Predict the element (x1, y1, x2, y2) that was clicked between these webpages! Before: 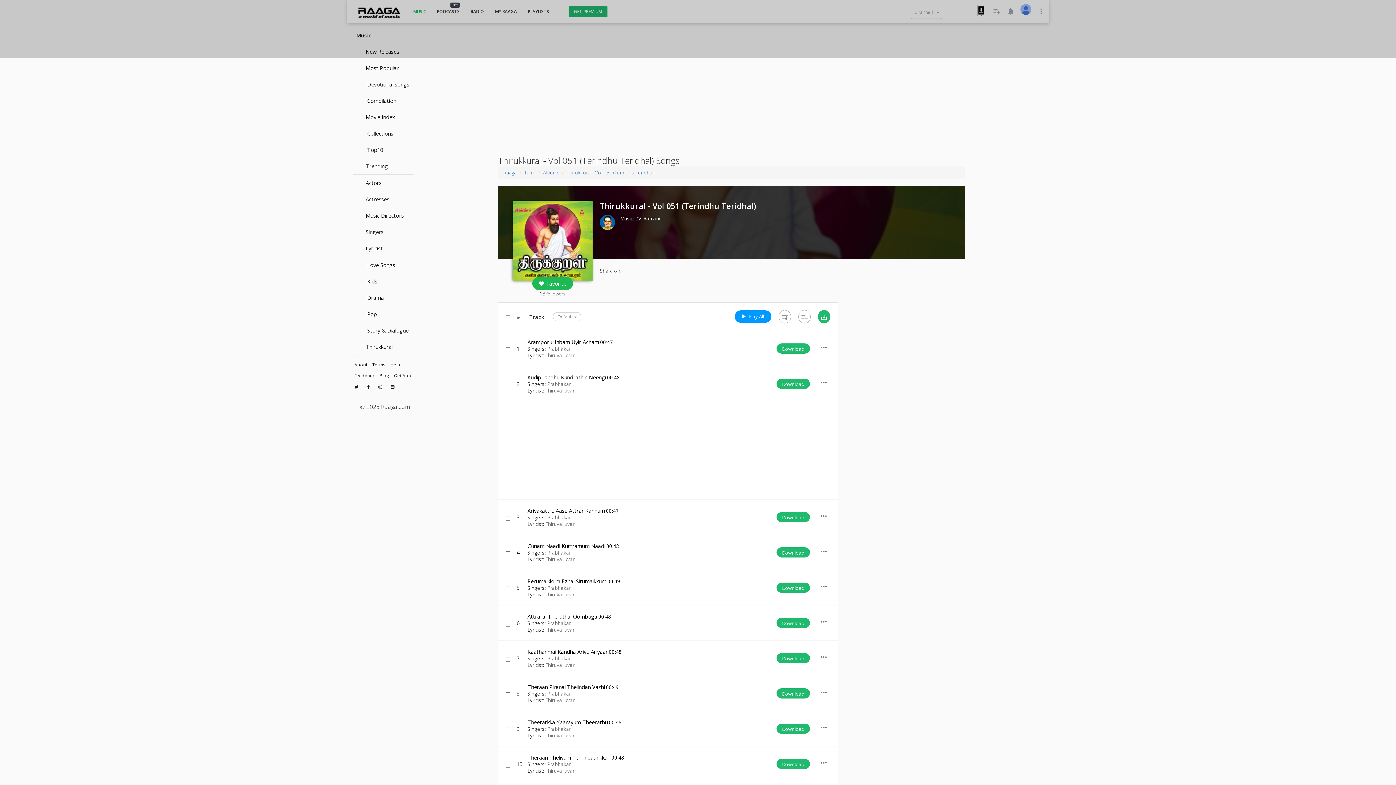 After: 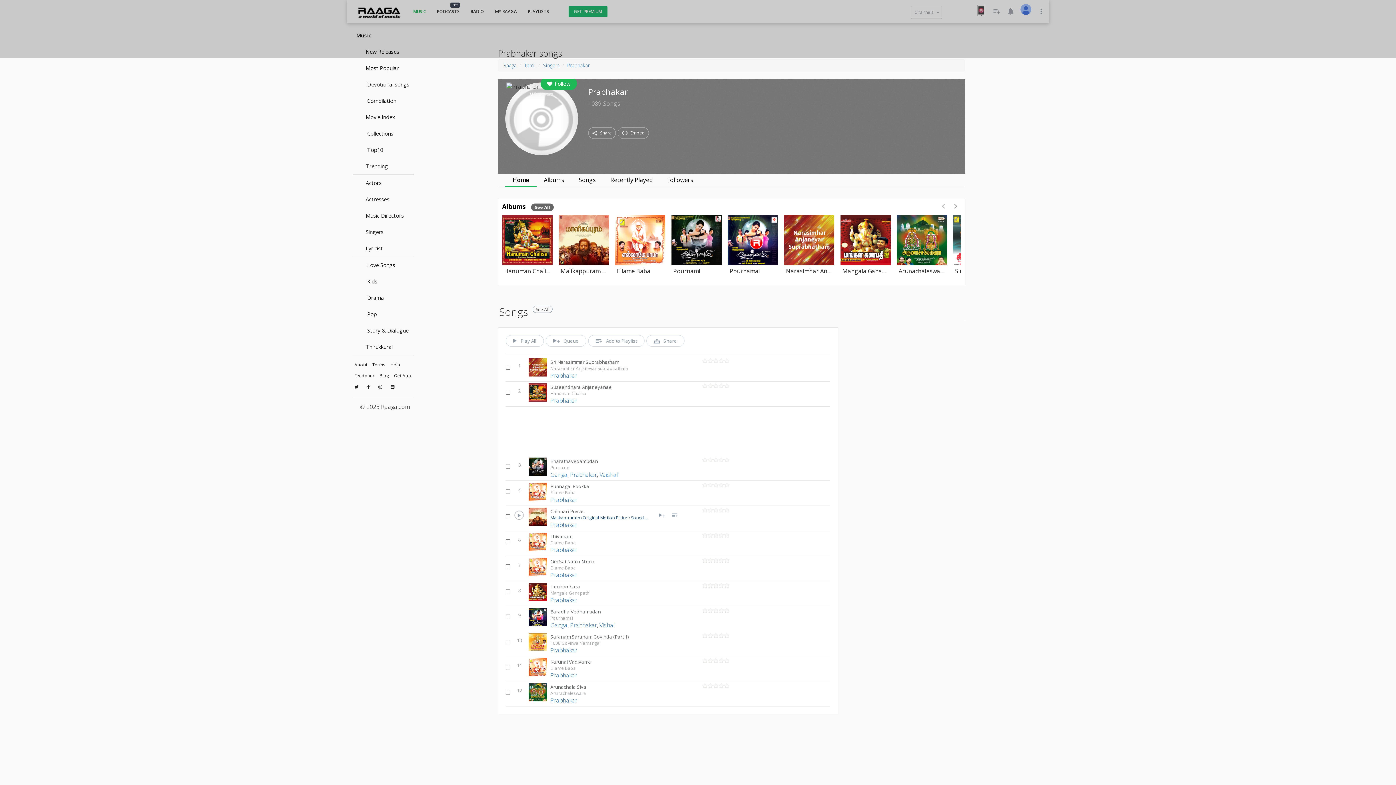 Action: bbox: (547, 514, 571, 521) label: Prabhakar